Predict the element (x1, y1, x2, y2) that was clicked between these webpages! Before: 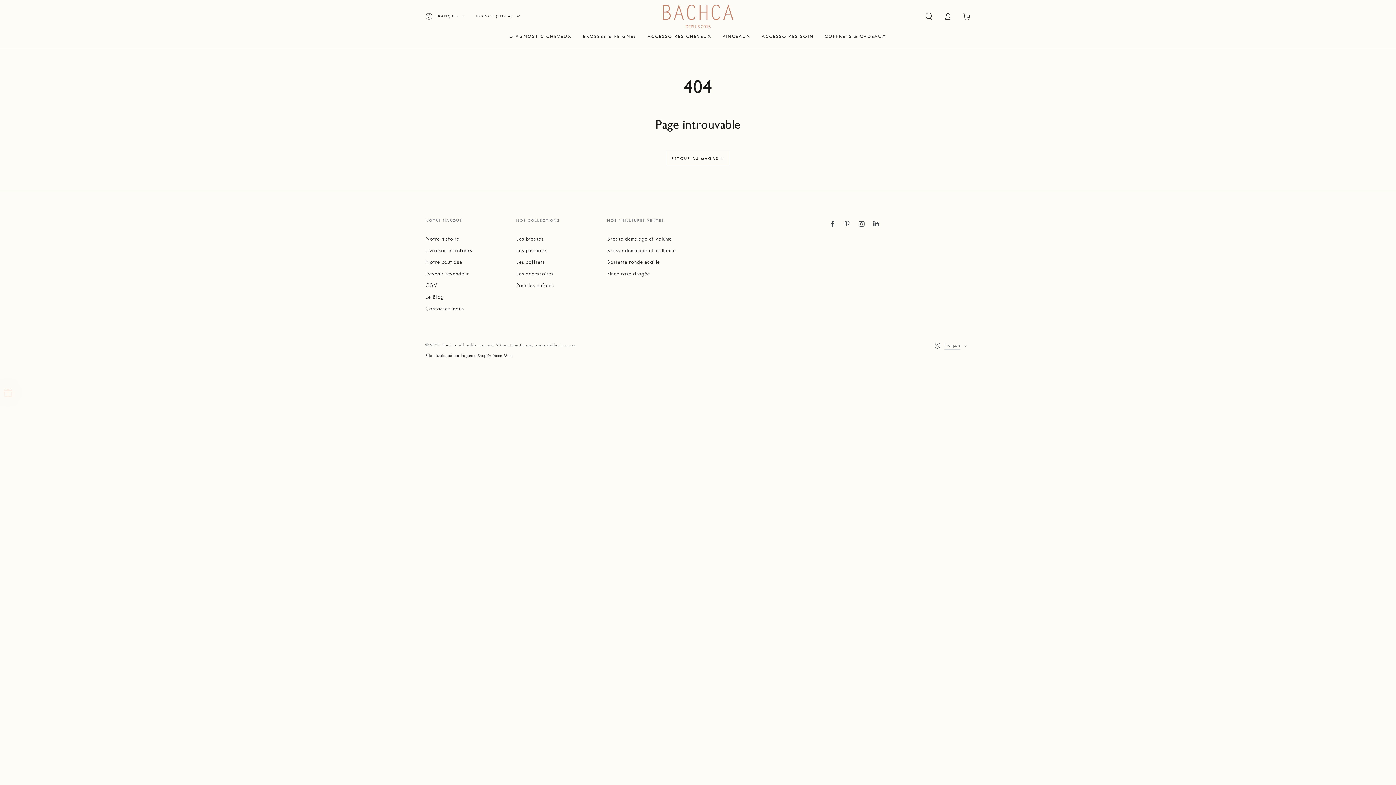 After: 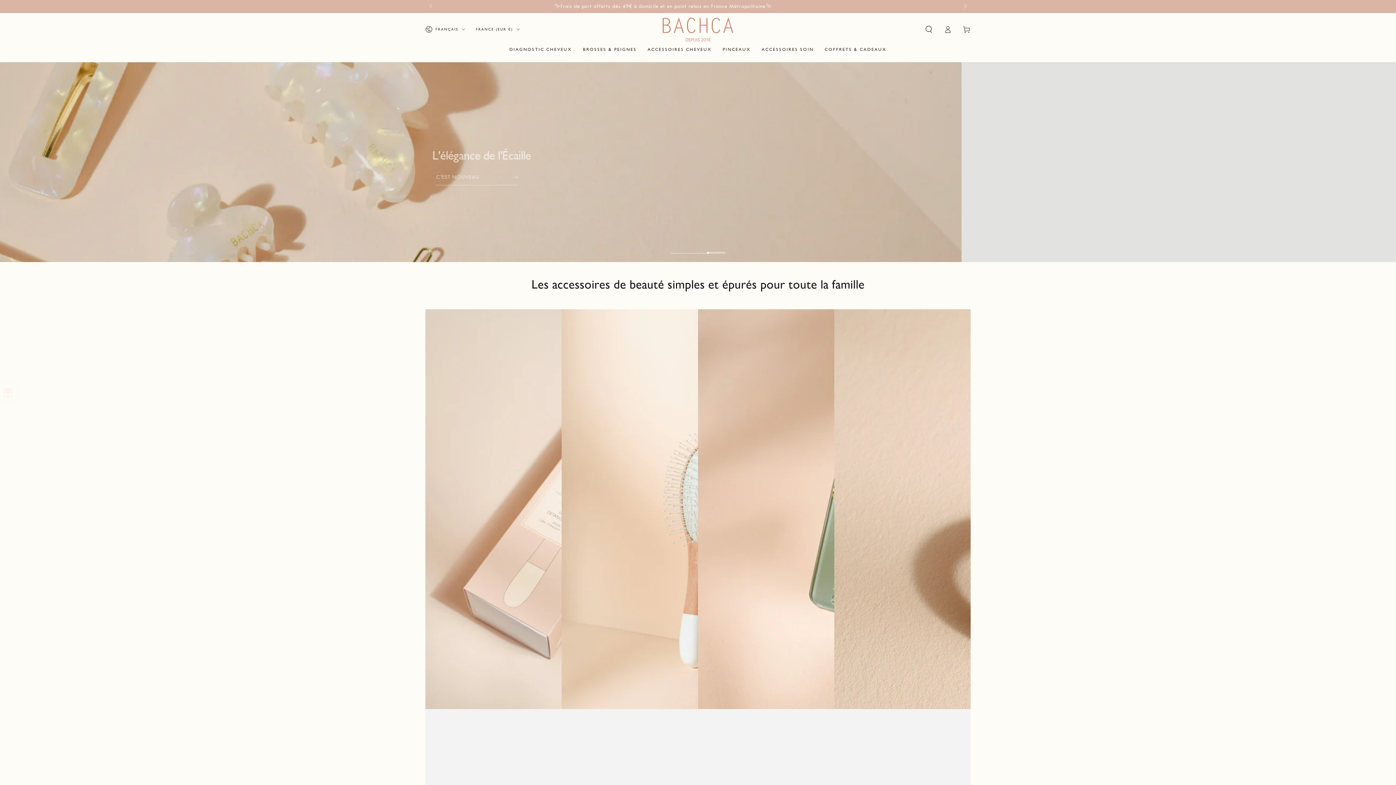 Action: bbox: (663, 4, 733, 28)